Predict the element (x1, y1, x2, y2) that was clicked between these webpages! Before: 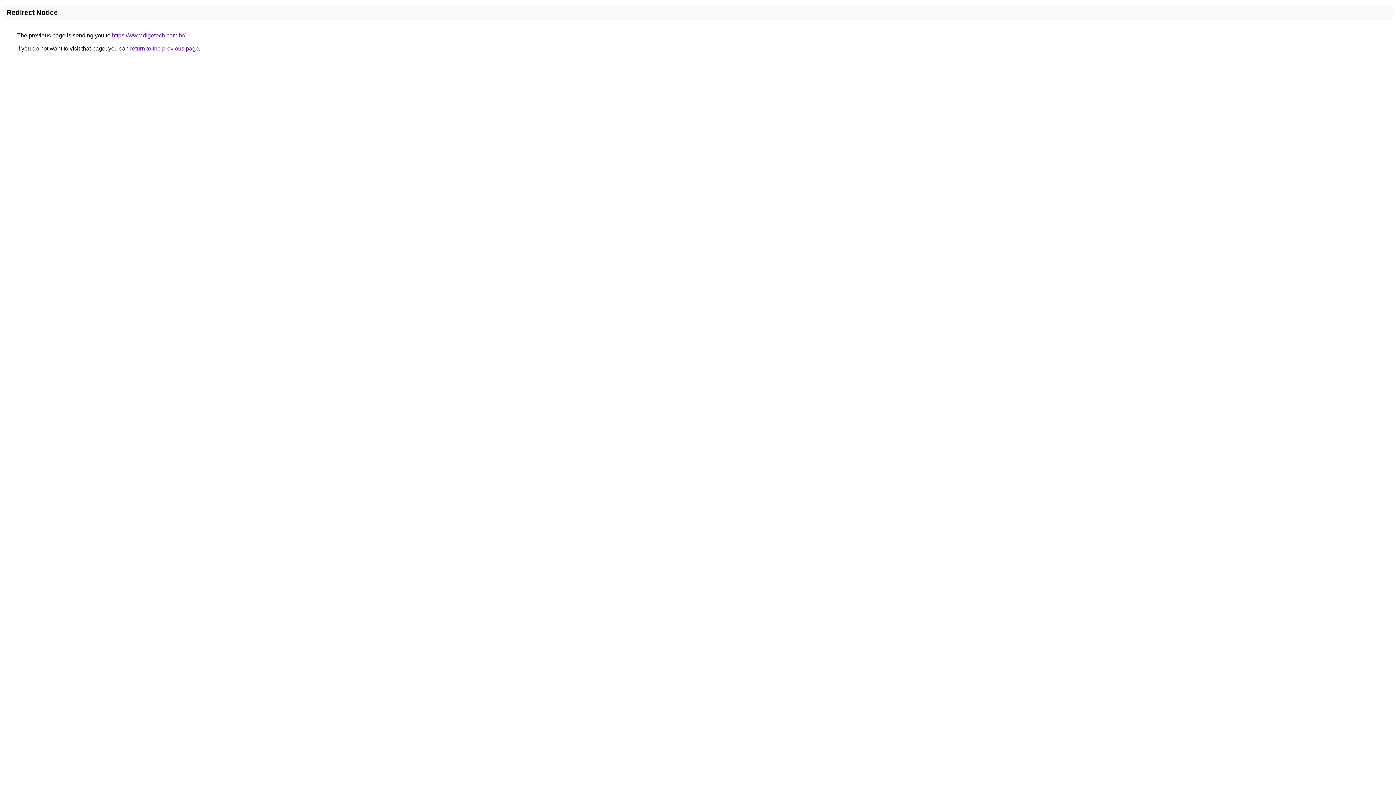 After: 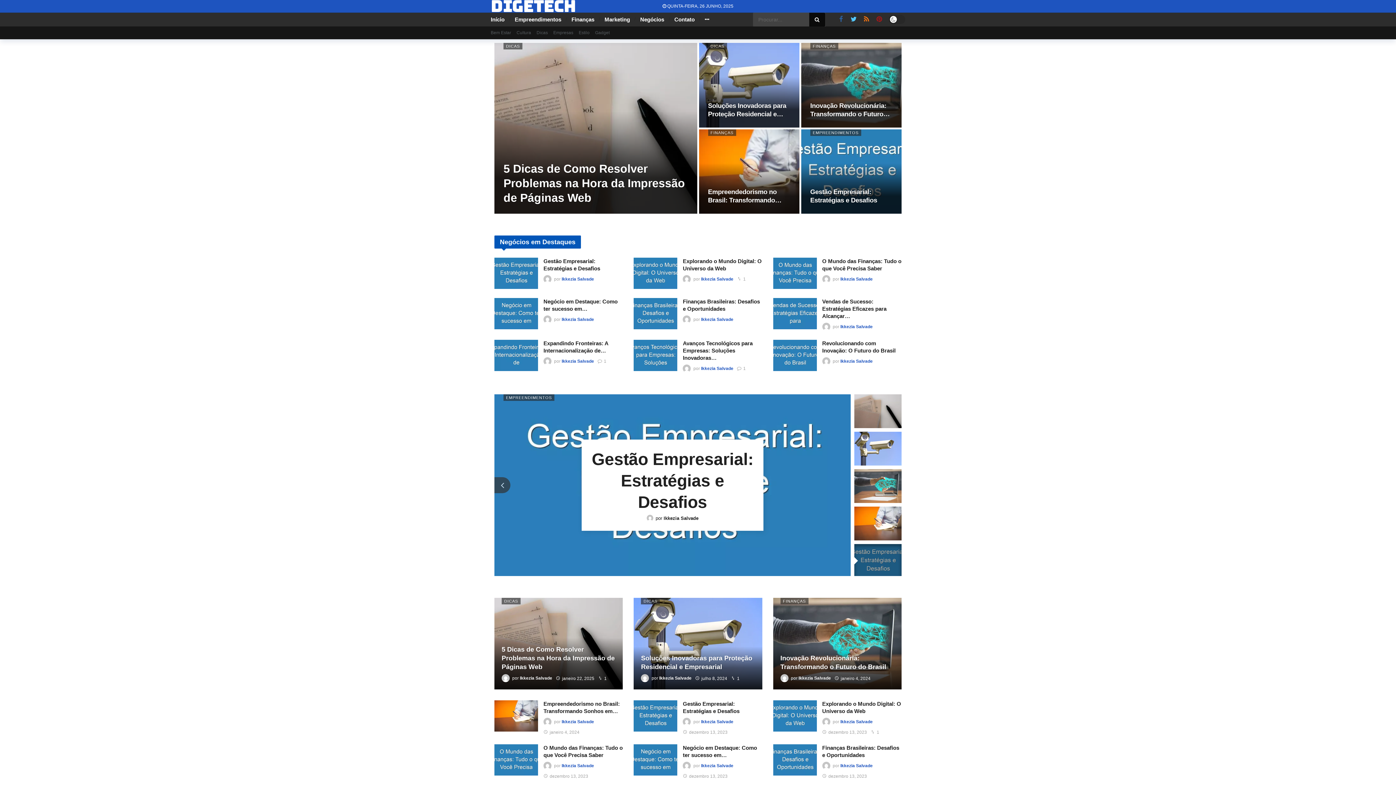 Action: label: https://www.digetech.com.br/ bbox: (112, 32, 185, 38)